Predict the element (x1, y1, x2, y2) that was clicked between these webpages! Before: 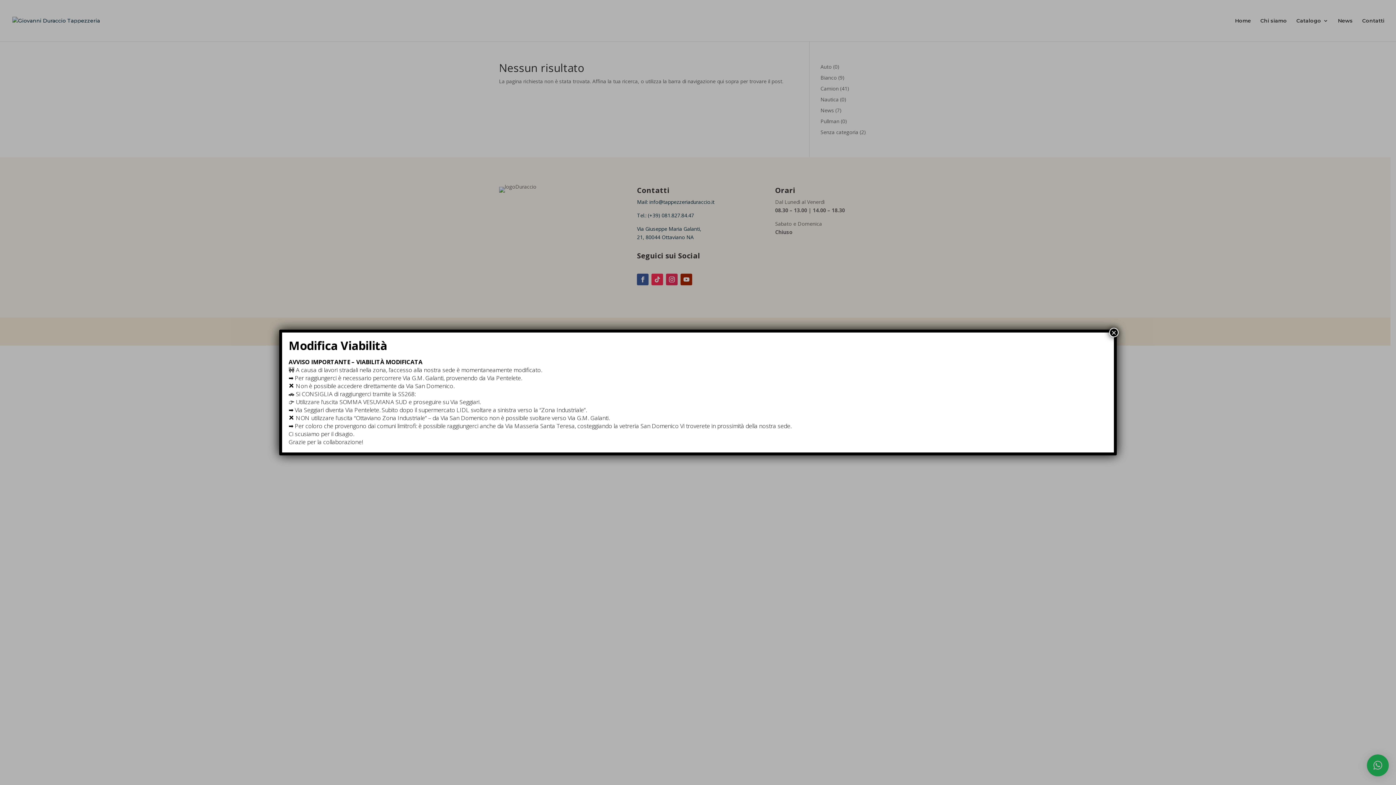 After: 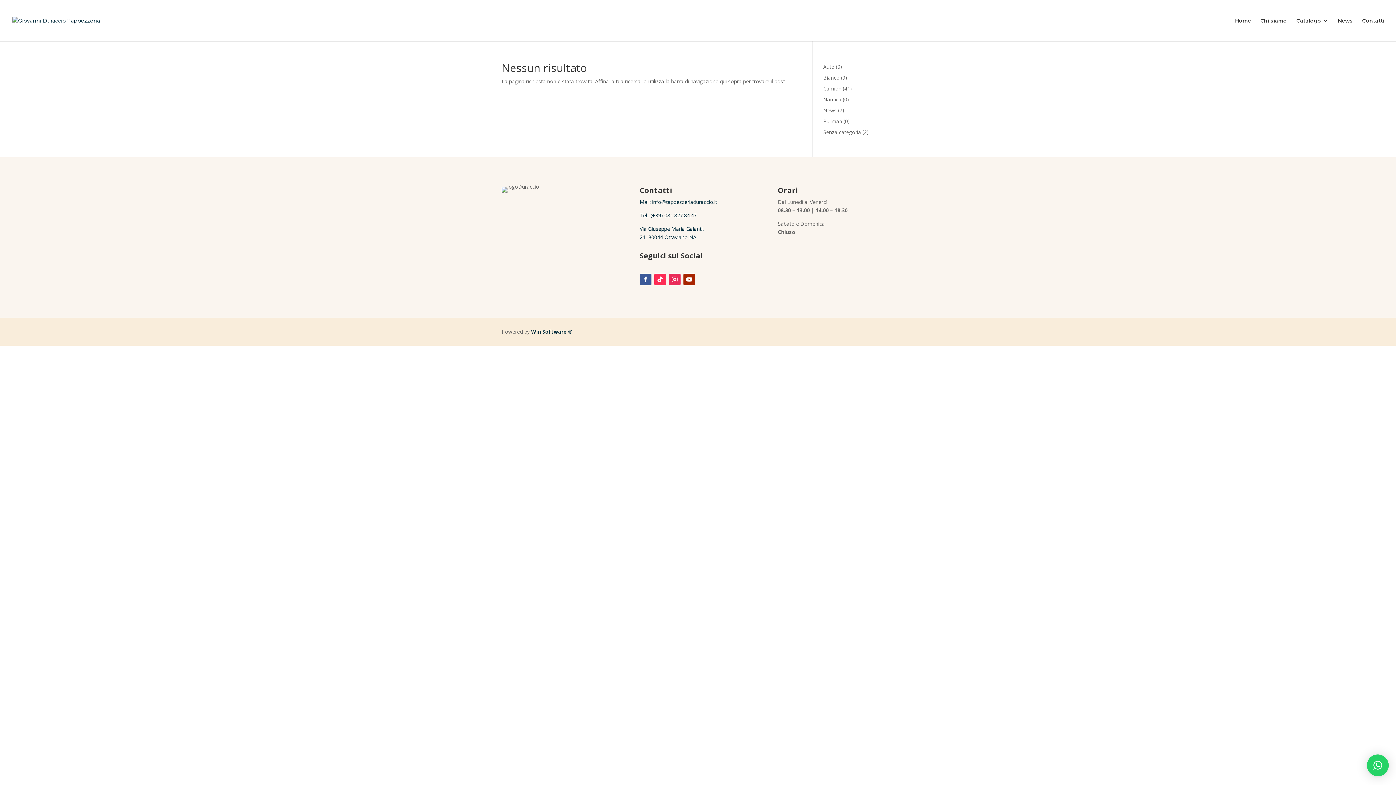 Action: bbox: (1109, 328, 1118, 337) label: Chiudi